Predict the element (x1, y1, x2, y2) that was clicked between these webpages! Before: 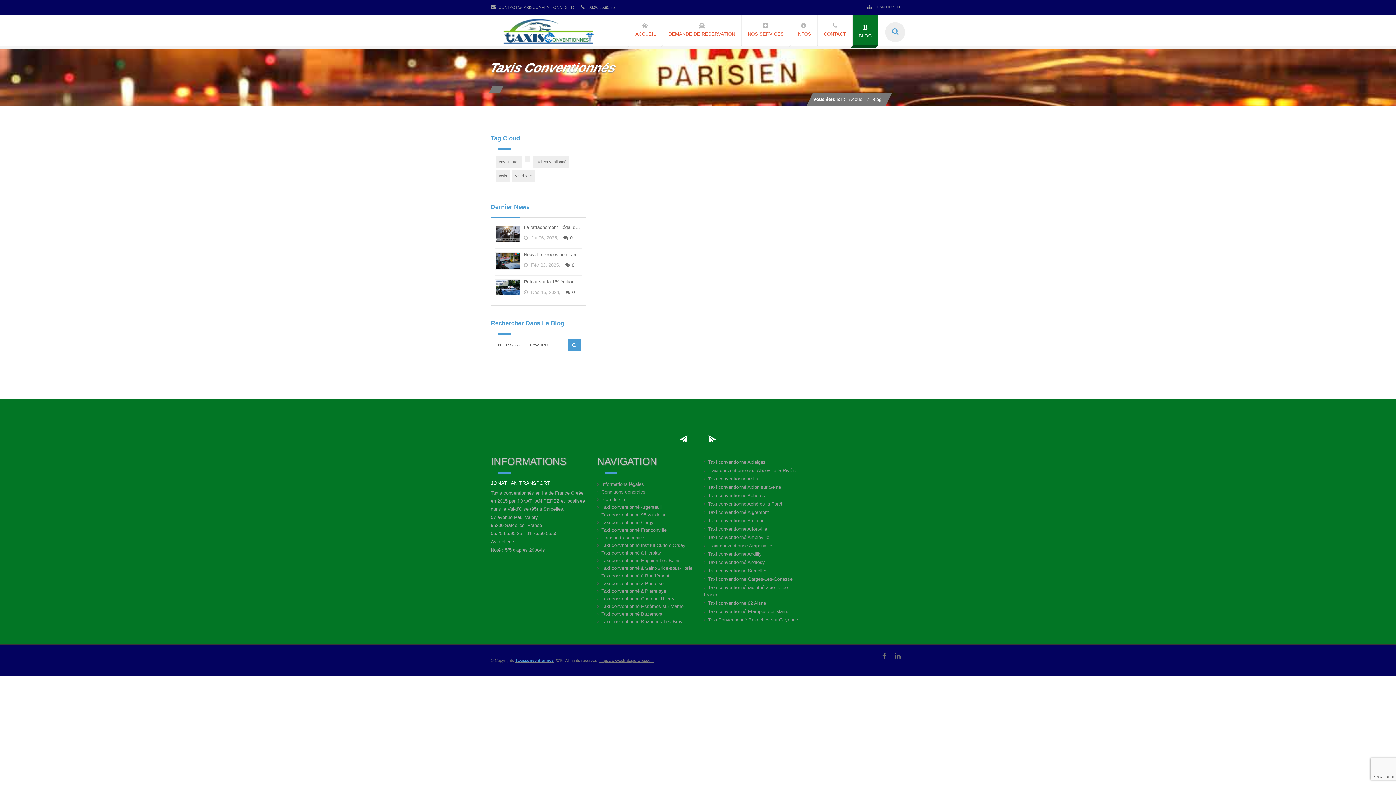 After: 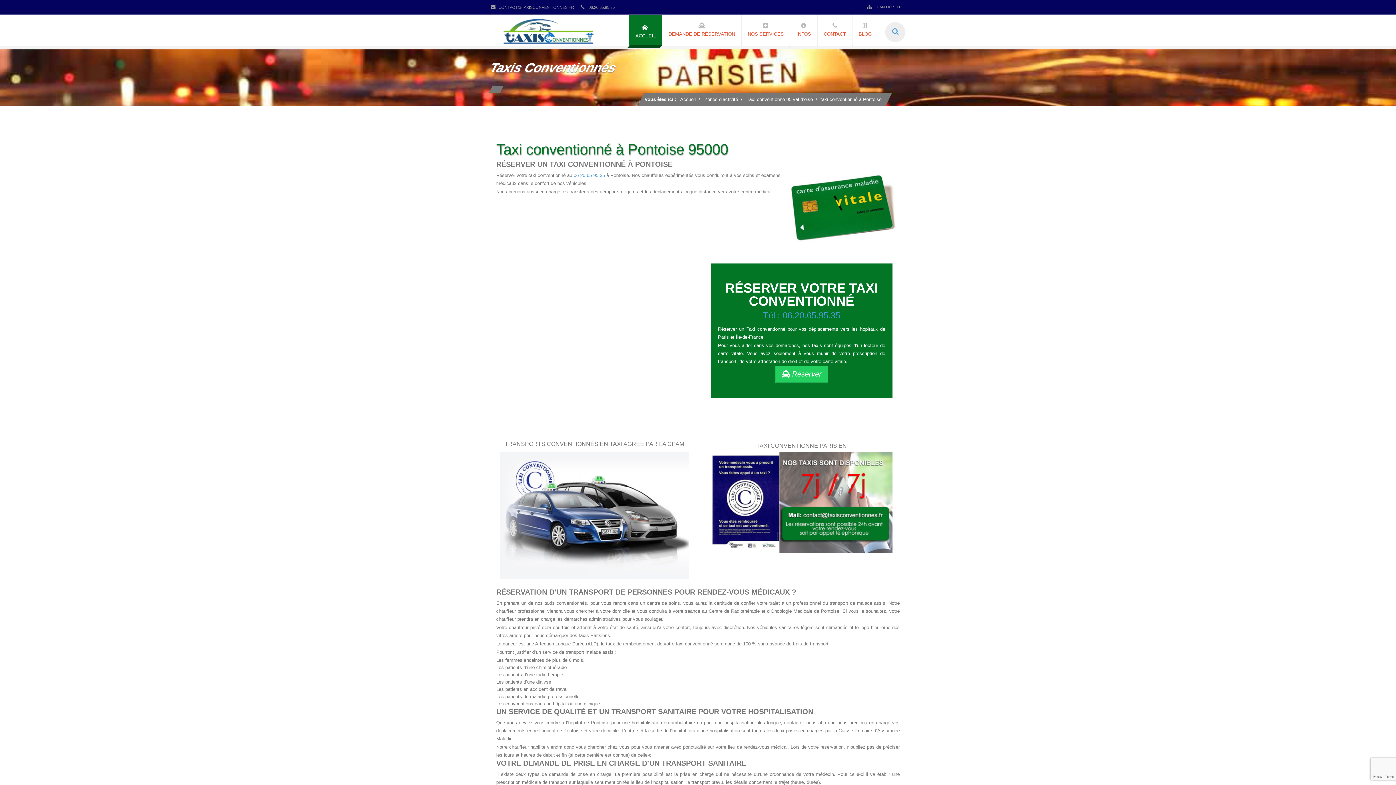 Action: bbox: (597, 579, 663, 583) label: Taxi conventionné à Pontoise